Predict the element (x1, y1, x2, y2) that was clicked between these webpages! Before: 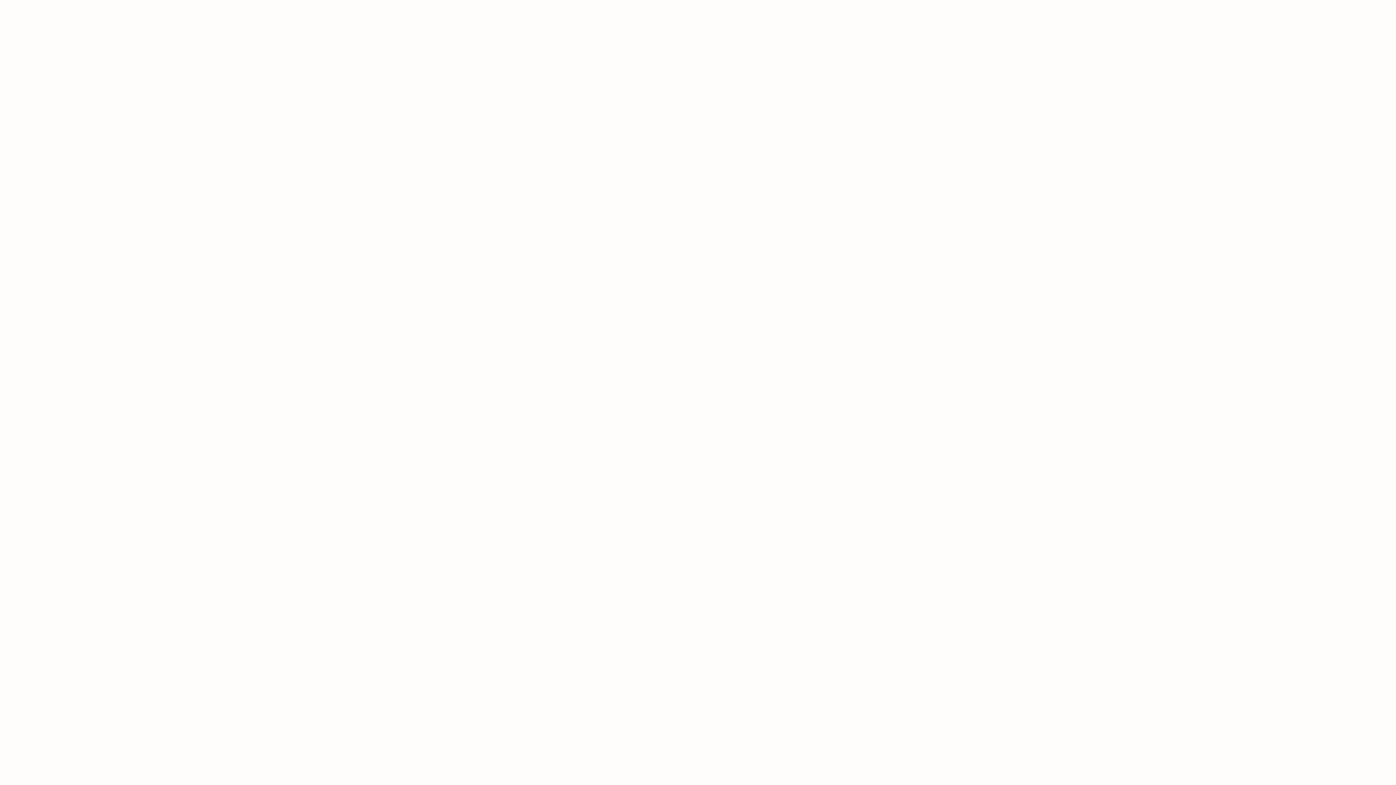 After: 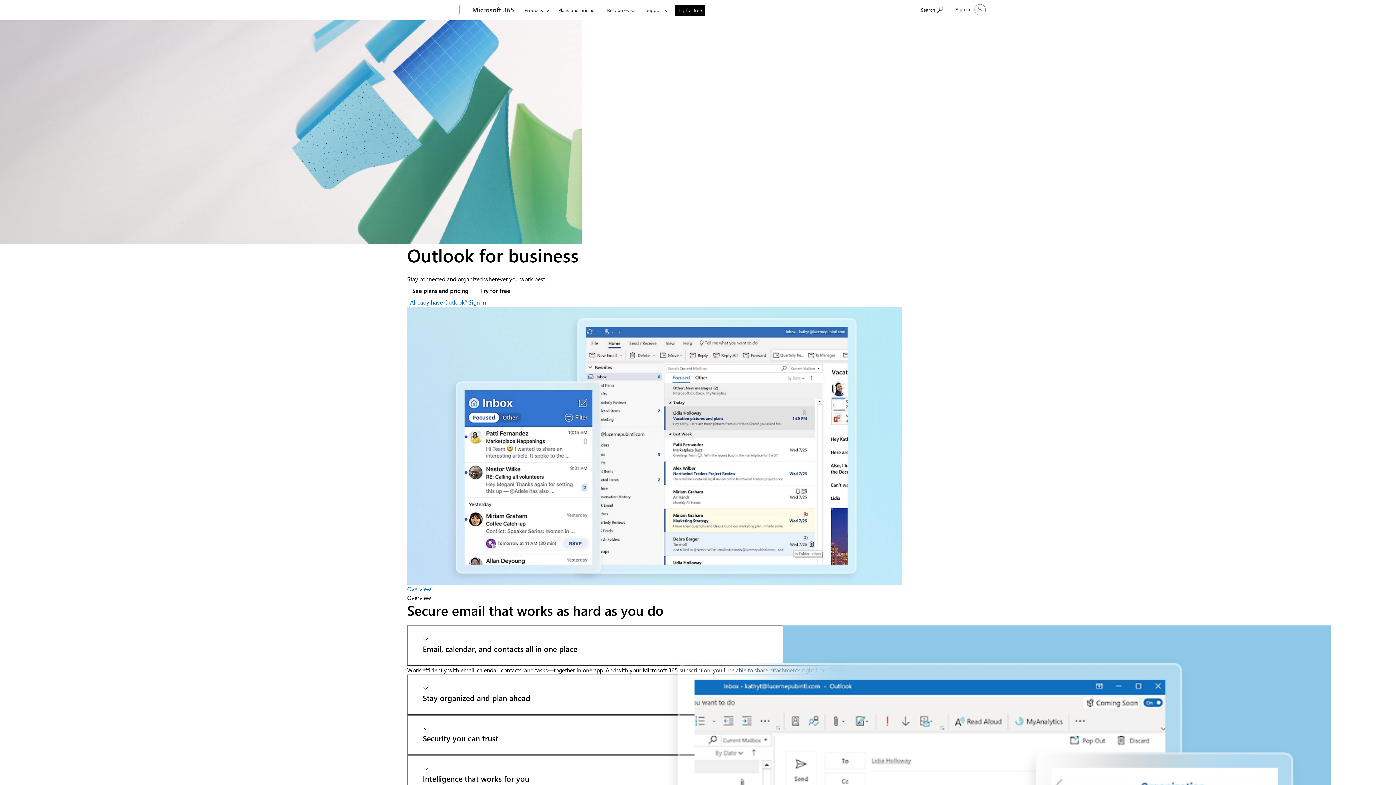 Action: bbox: (587, 0, 620, 17) label: For business